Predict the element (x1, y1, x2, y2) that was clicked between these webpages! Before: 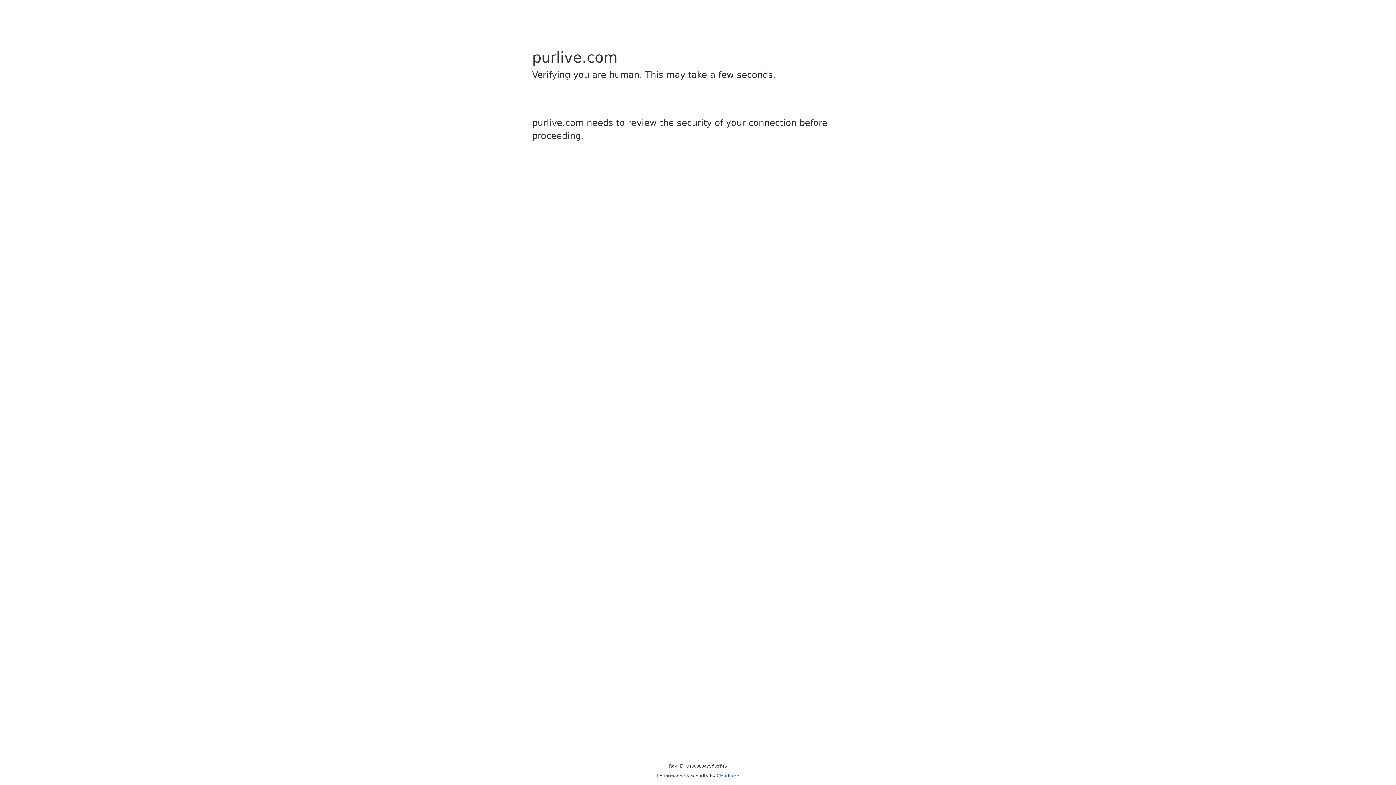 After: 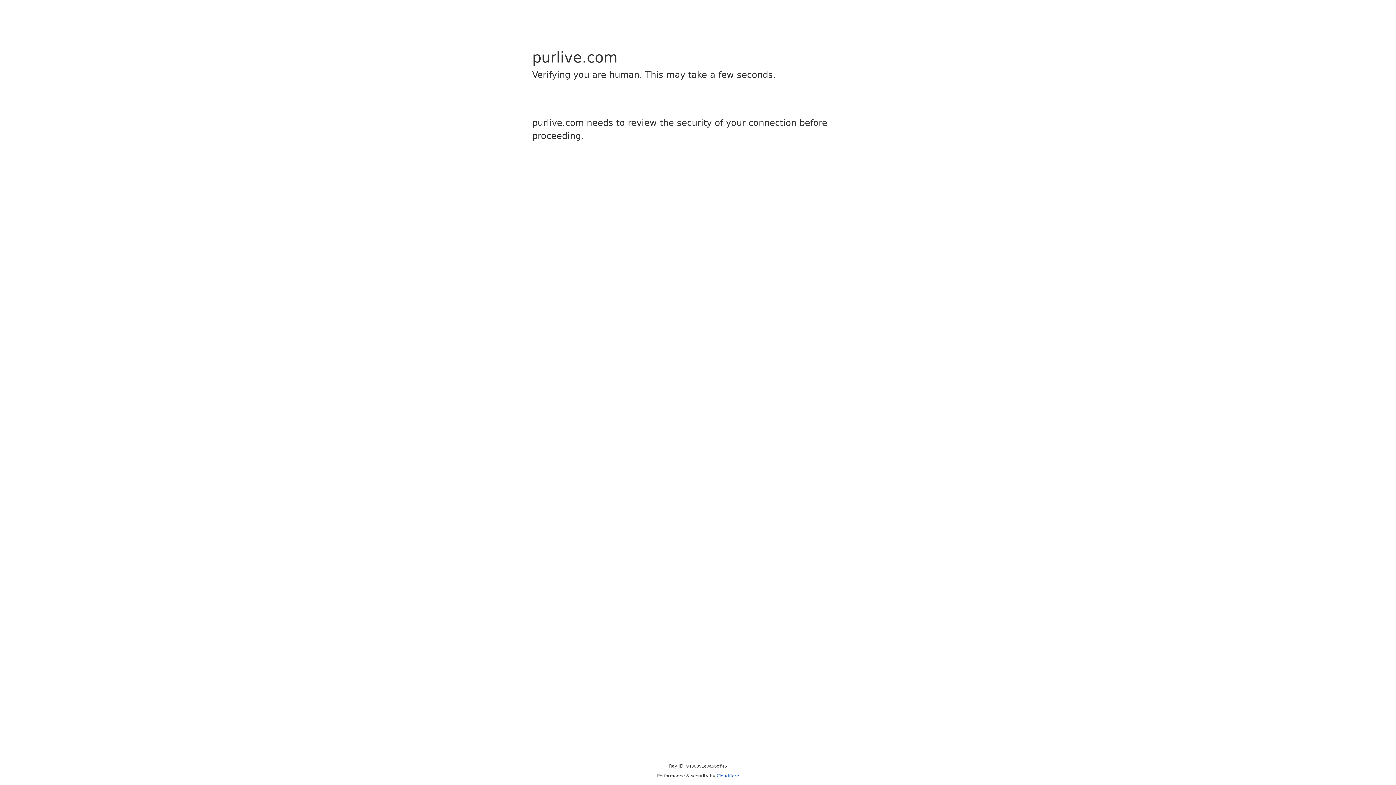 Action: bbox: (716, 773, 739, 778) label: Cloudflare